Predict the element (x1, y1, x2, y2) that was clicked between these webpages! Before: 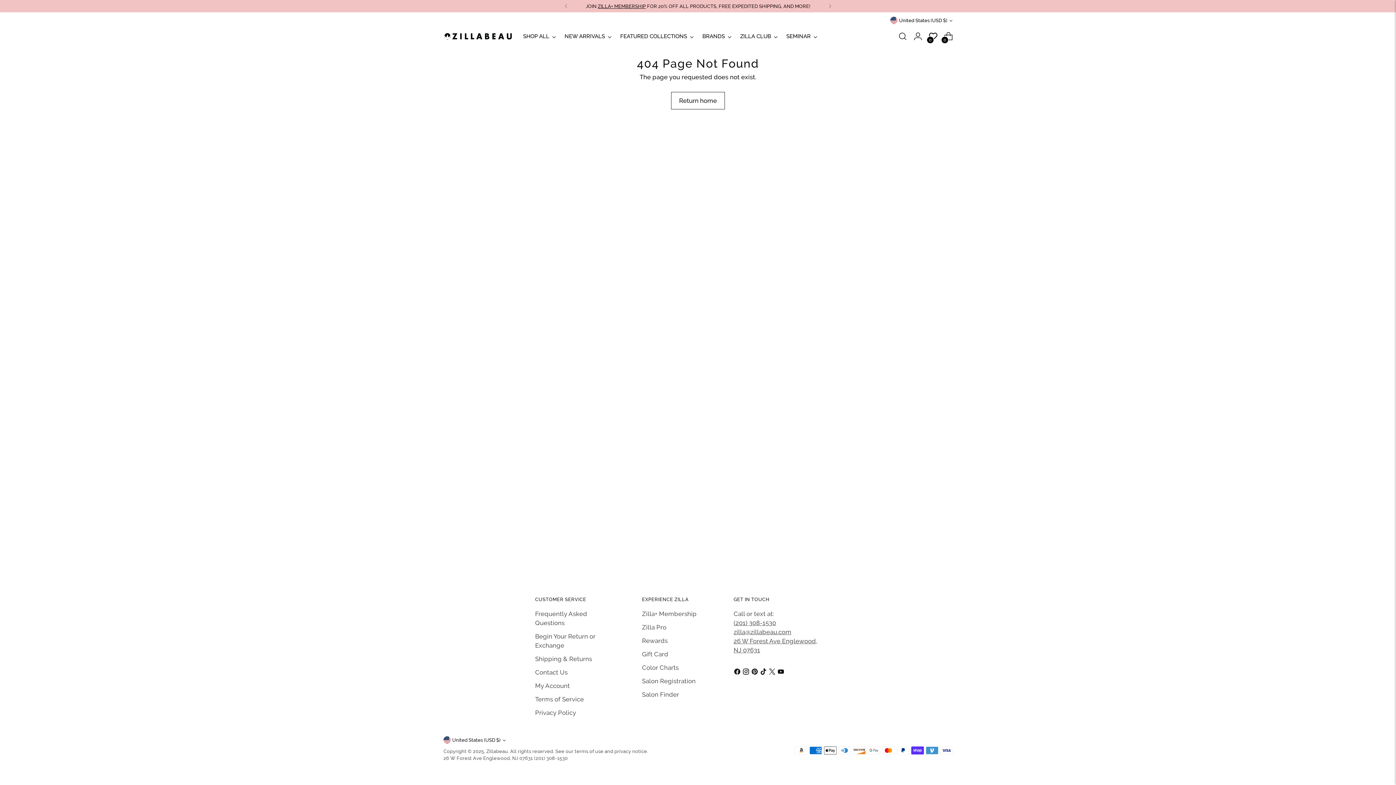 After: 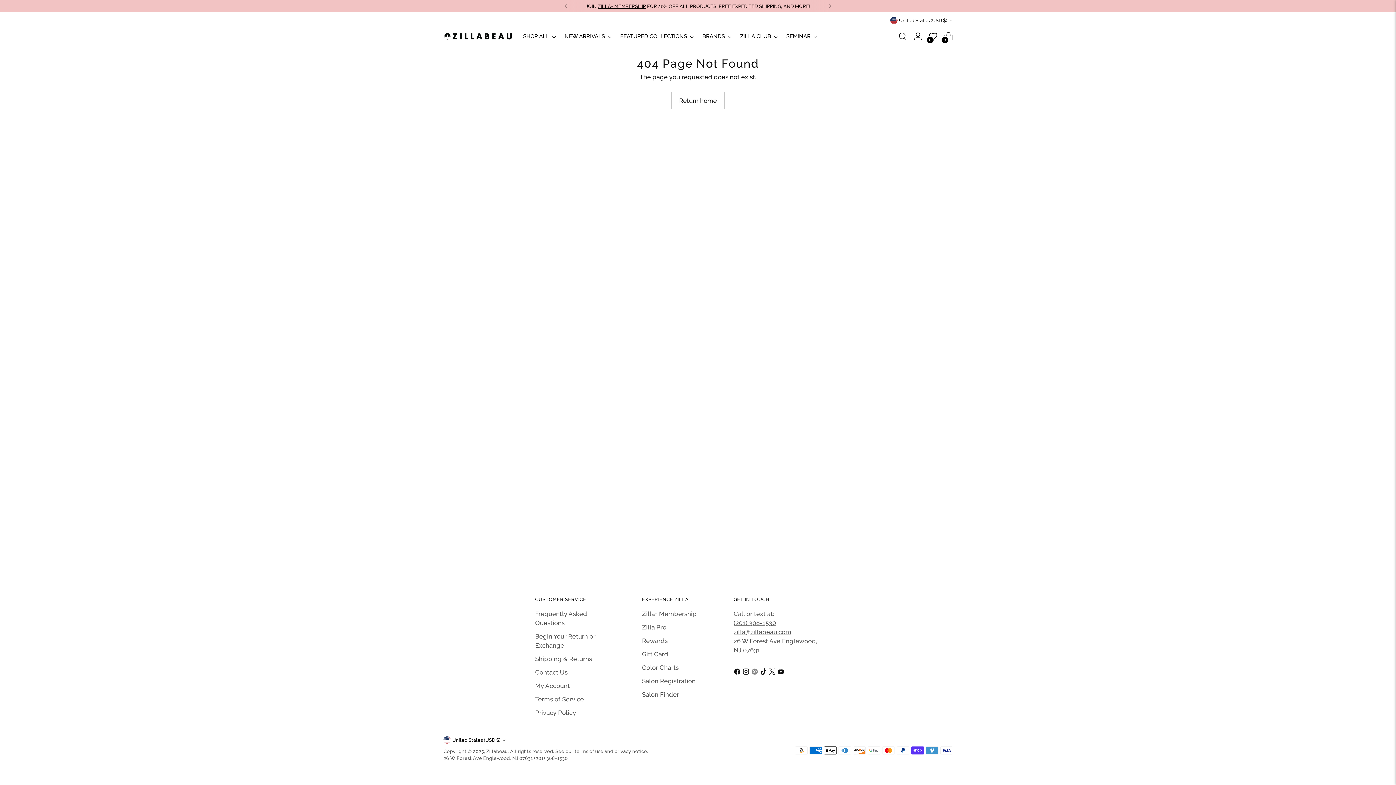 Action: bbox: (751, 668, 760, 678)